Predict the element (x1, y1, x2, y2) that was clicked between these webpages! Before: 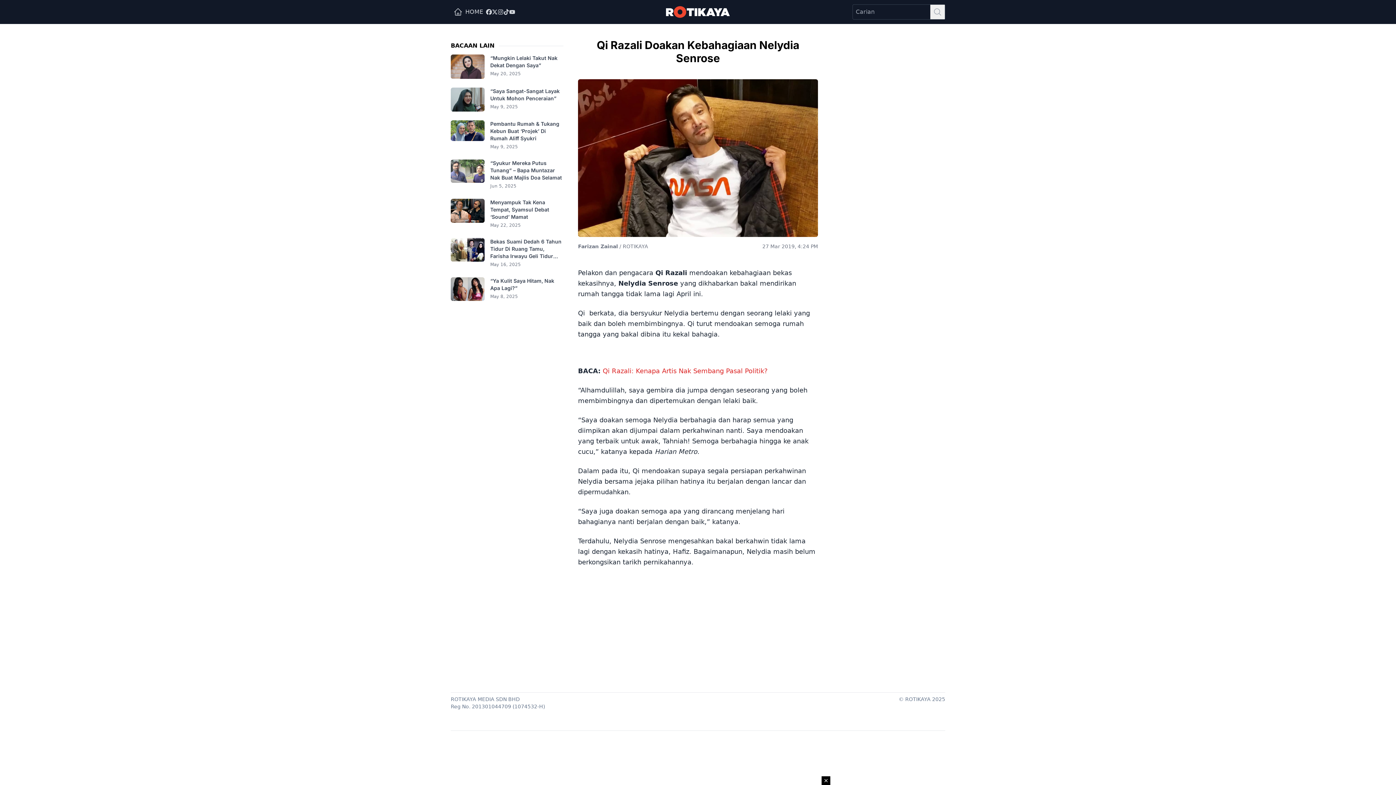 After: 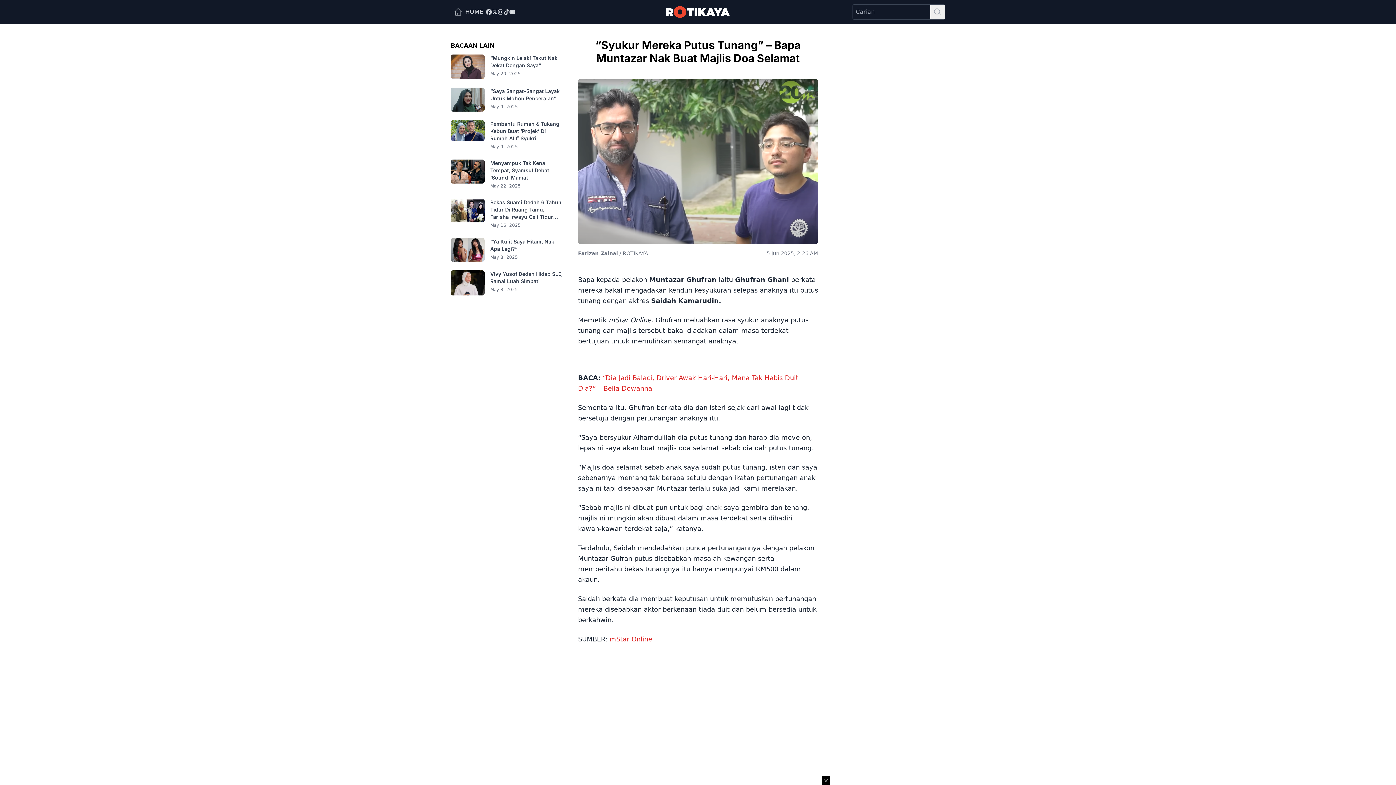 Action: bbox: (450, 159, 484, 190)